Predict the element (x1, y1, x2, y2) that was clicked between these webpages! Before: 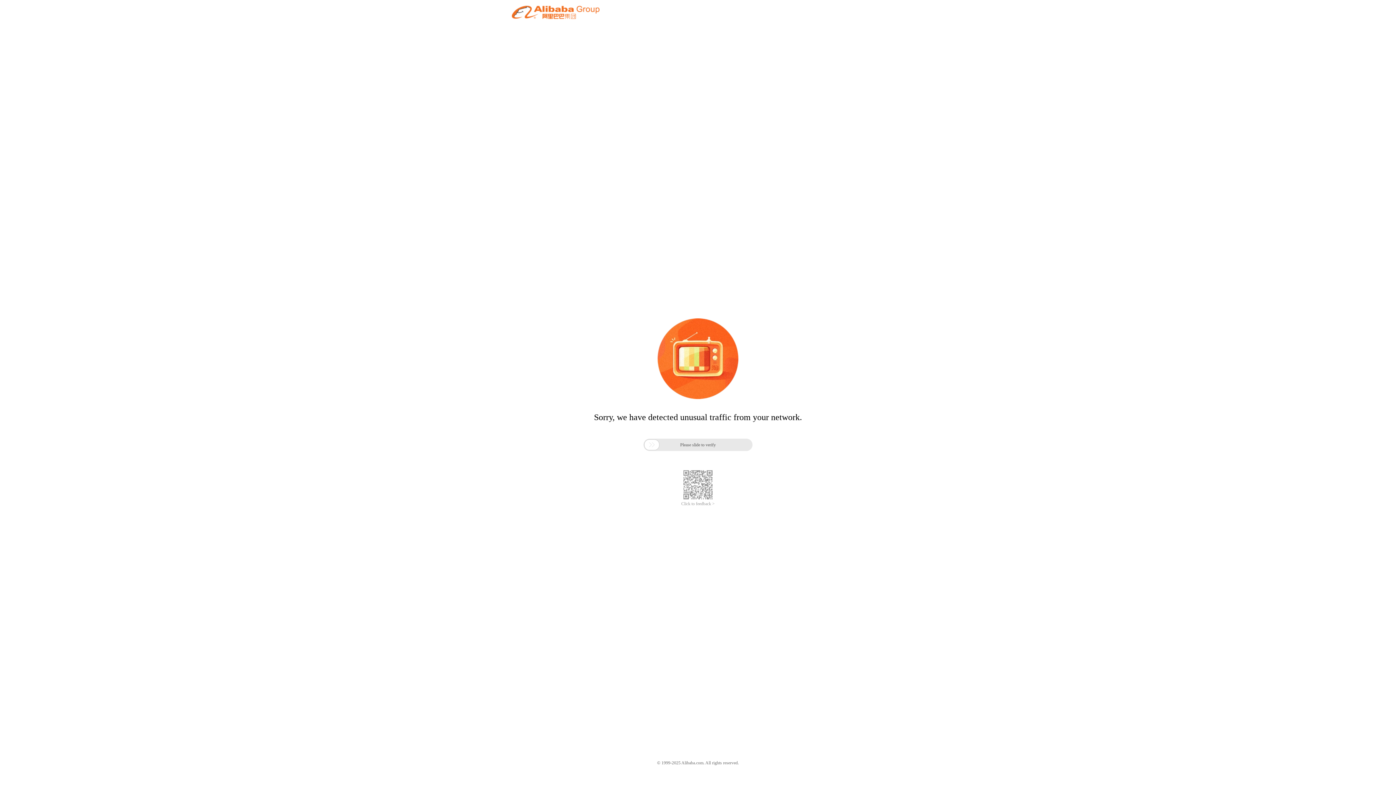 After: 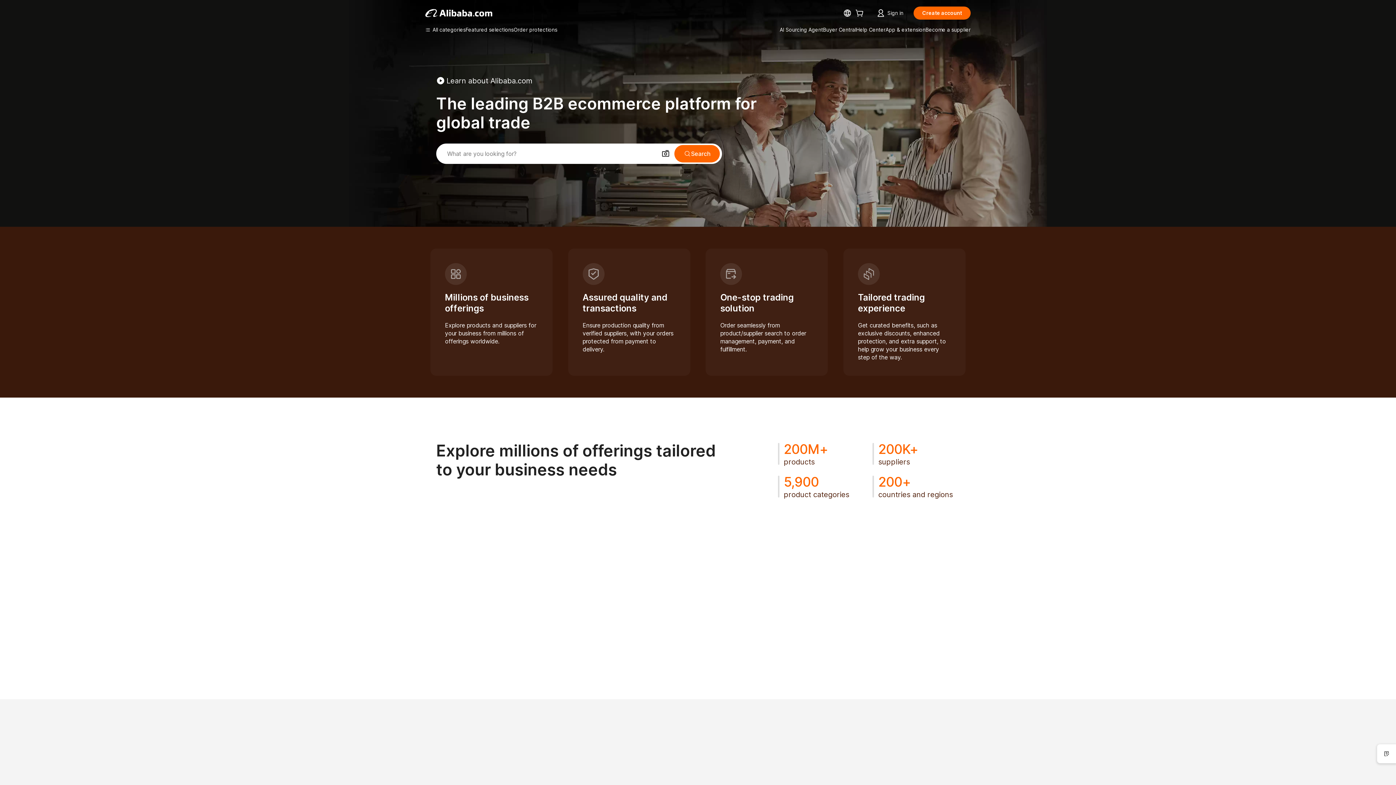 Action: bbox: (512, 12, 599, 21)